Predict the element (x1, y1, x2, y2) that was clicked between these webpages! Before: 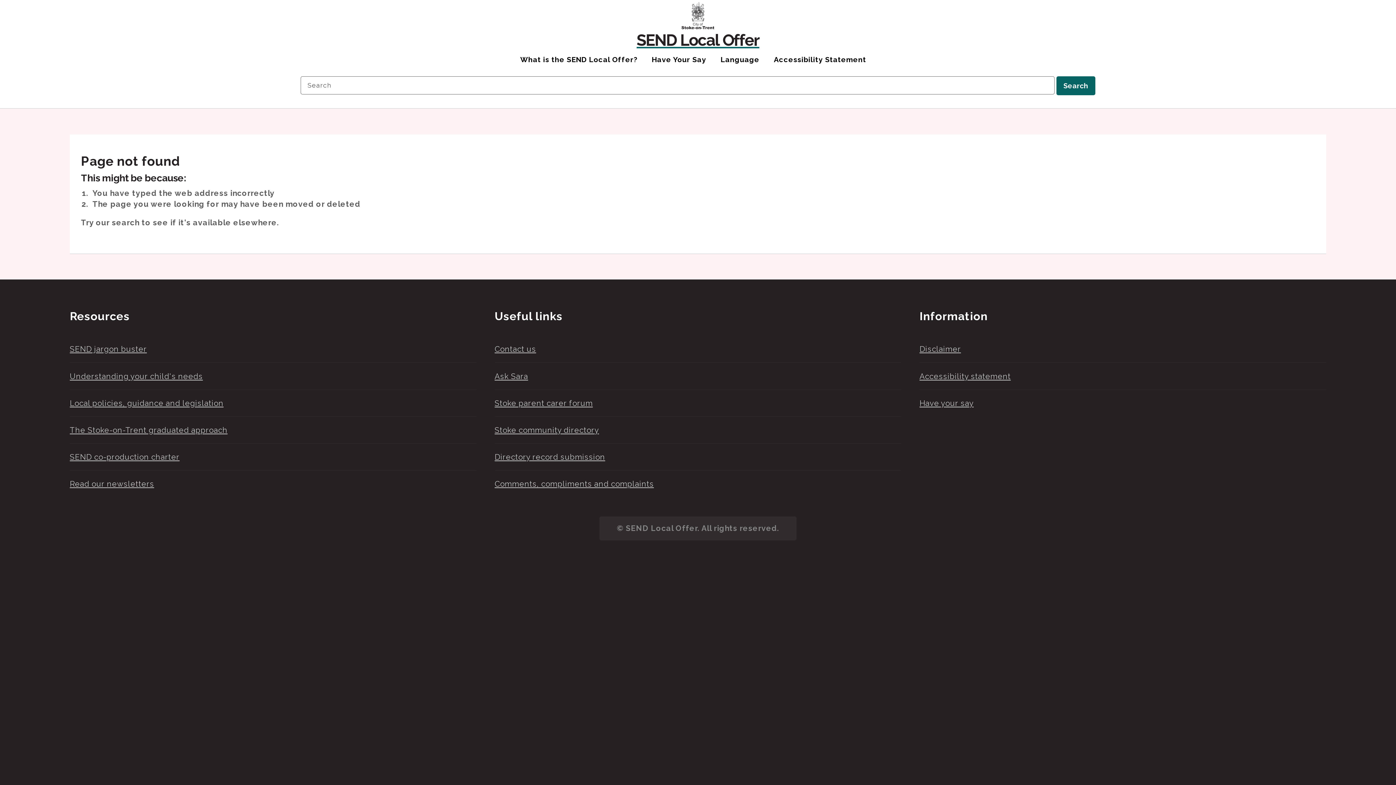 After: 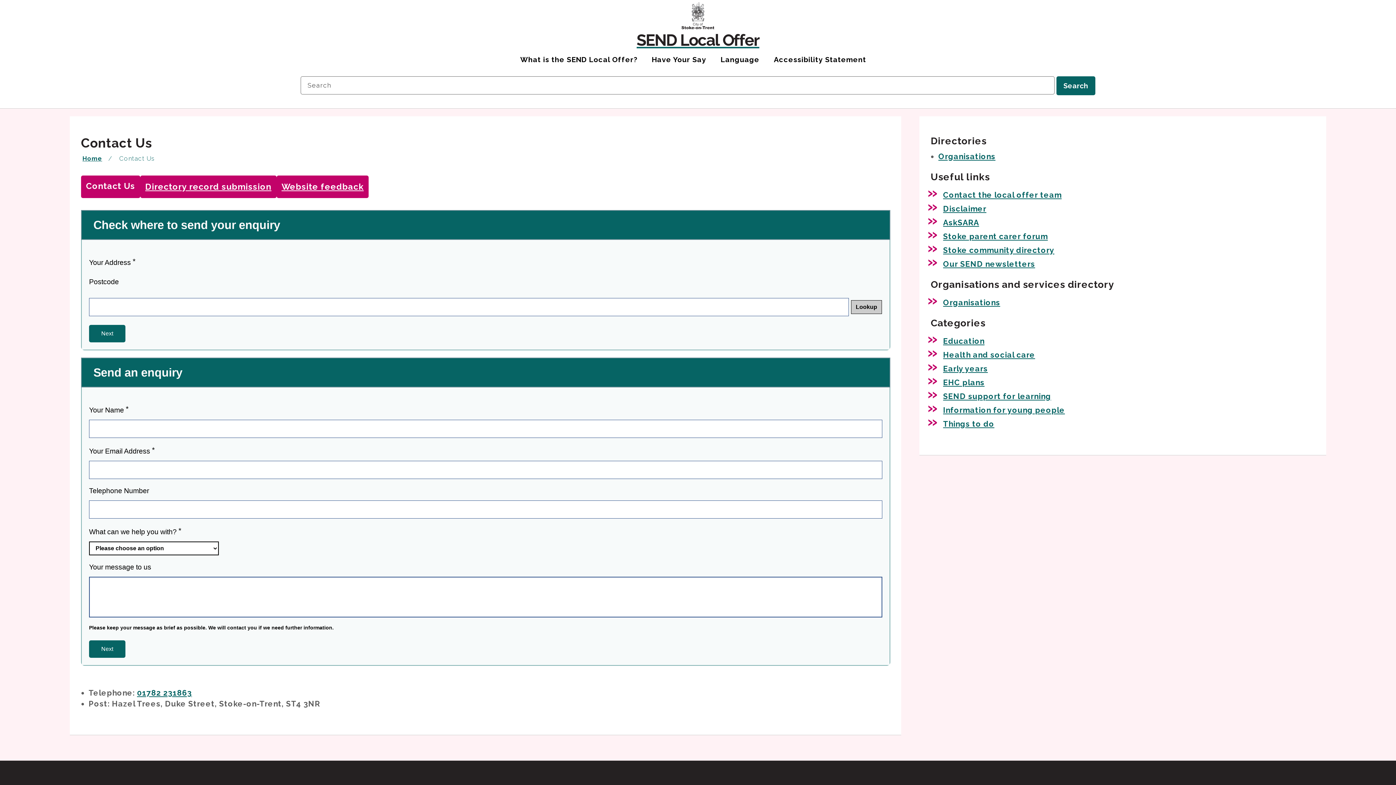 Action: bbox: (494, 344, 536, 353) label: Contact us